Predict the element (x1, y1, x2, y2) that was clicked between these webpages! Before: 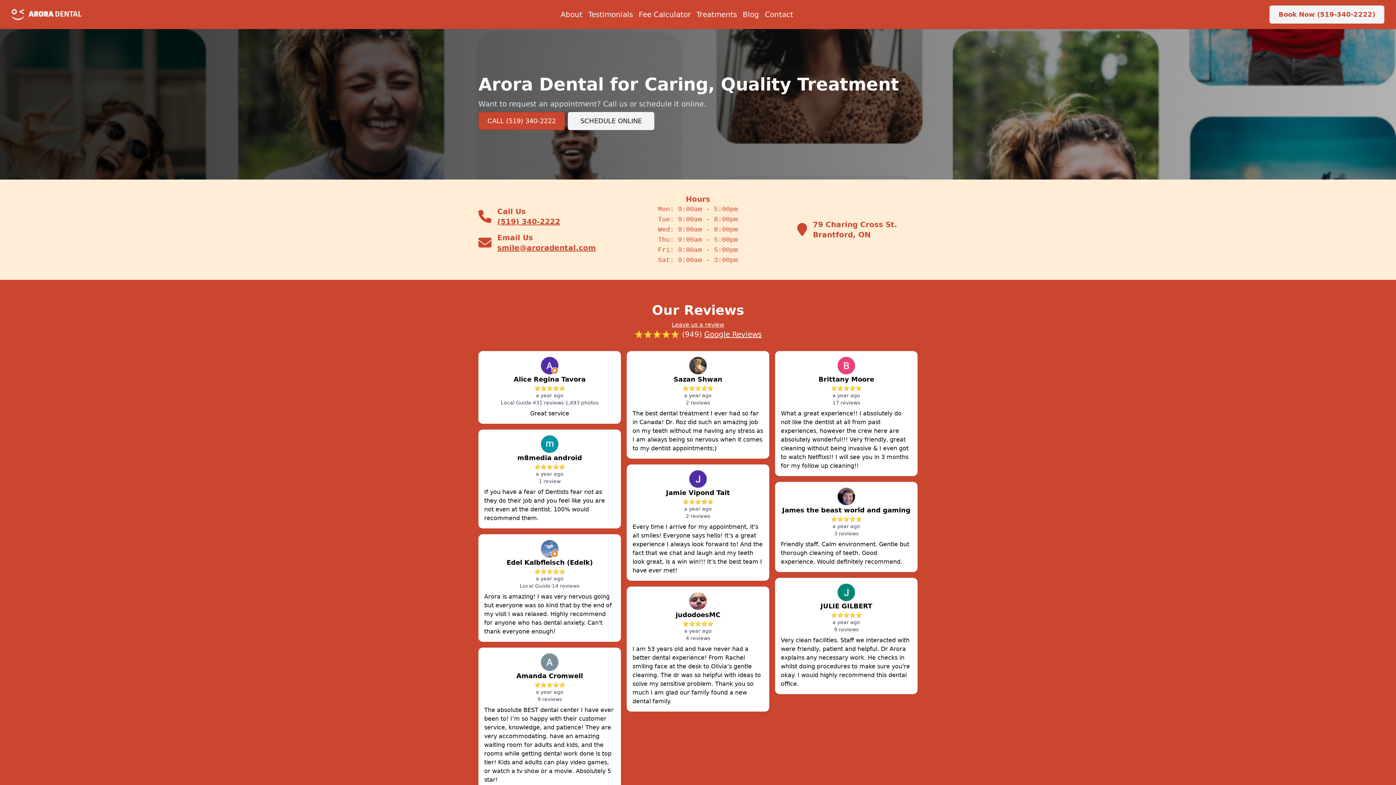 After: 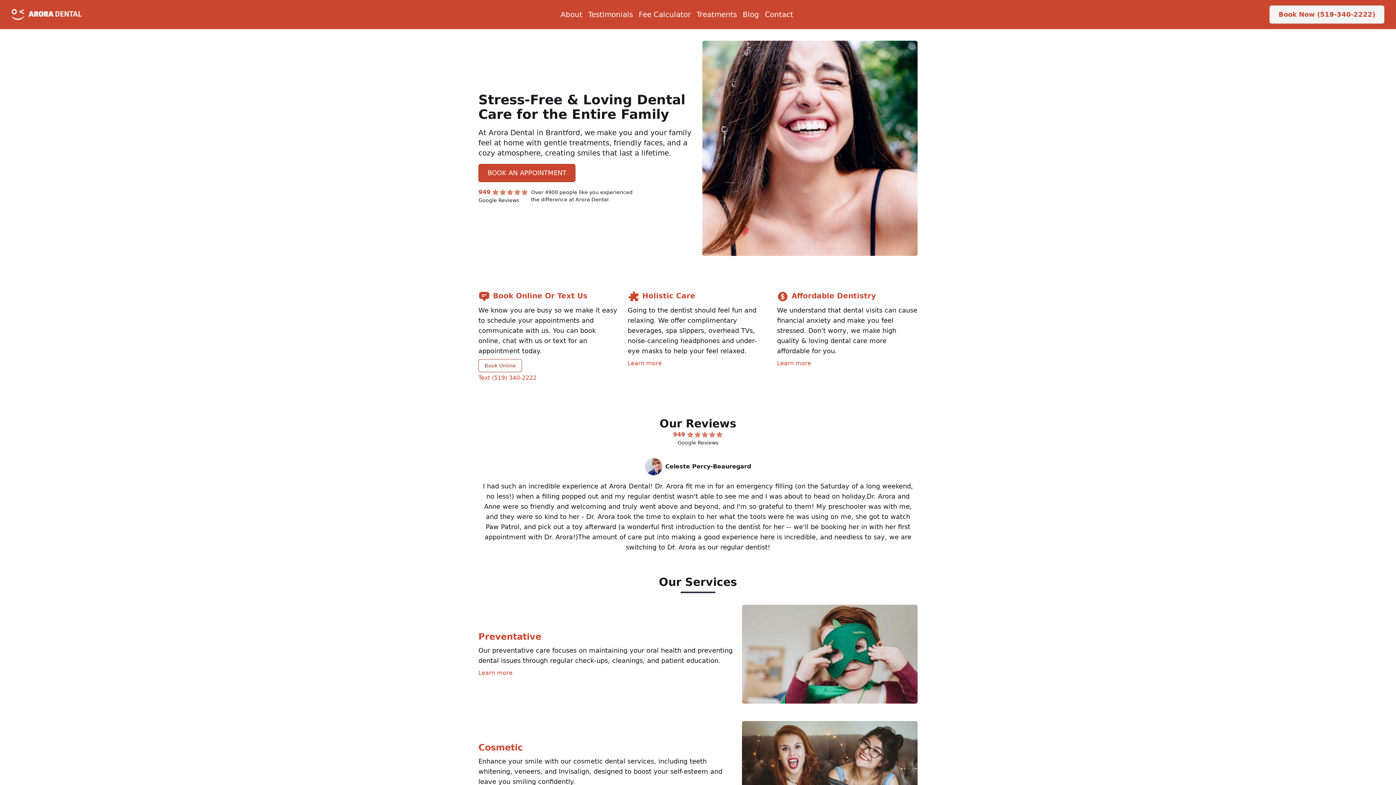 Action: bbox: (11, 9, 84, 19)